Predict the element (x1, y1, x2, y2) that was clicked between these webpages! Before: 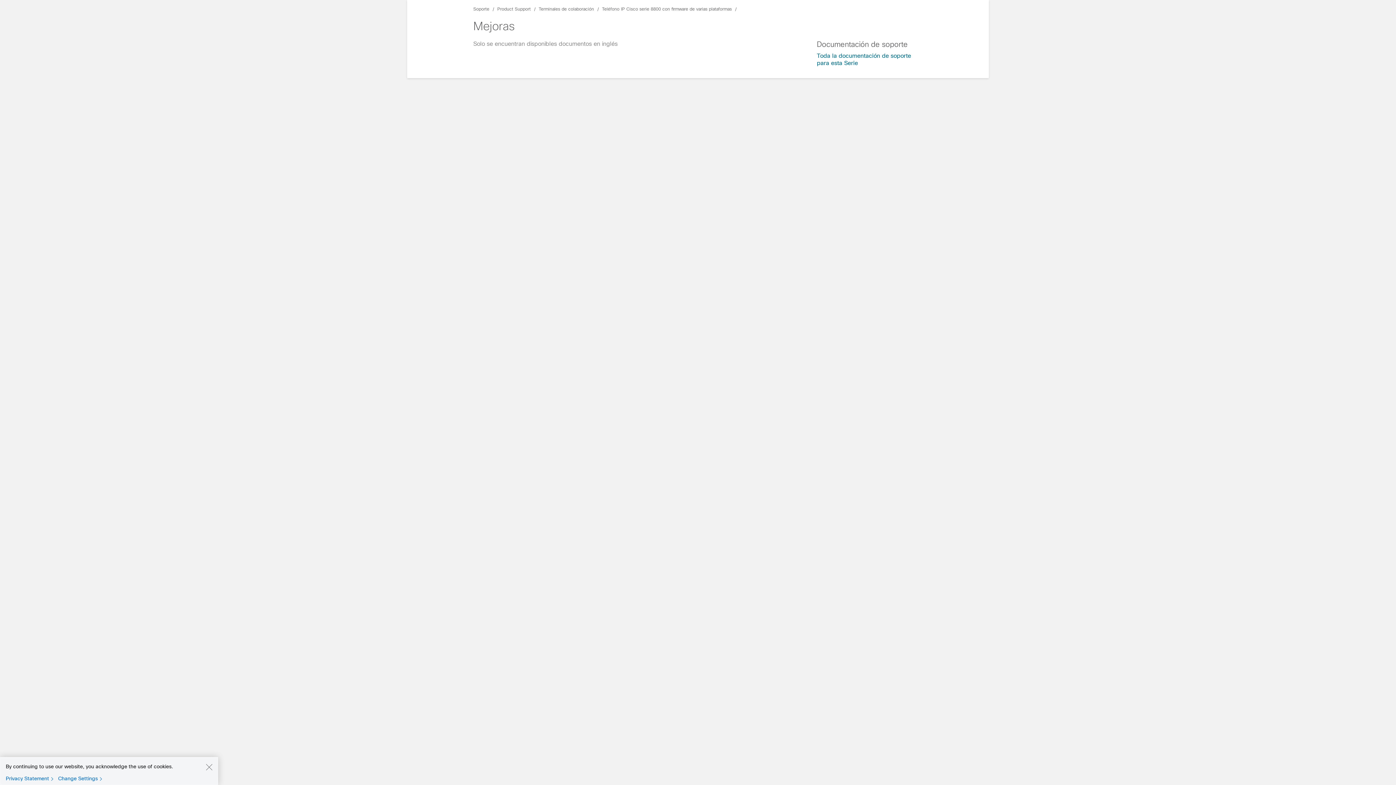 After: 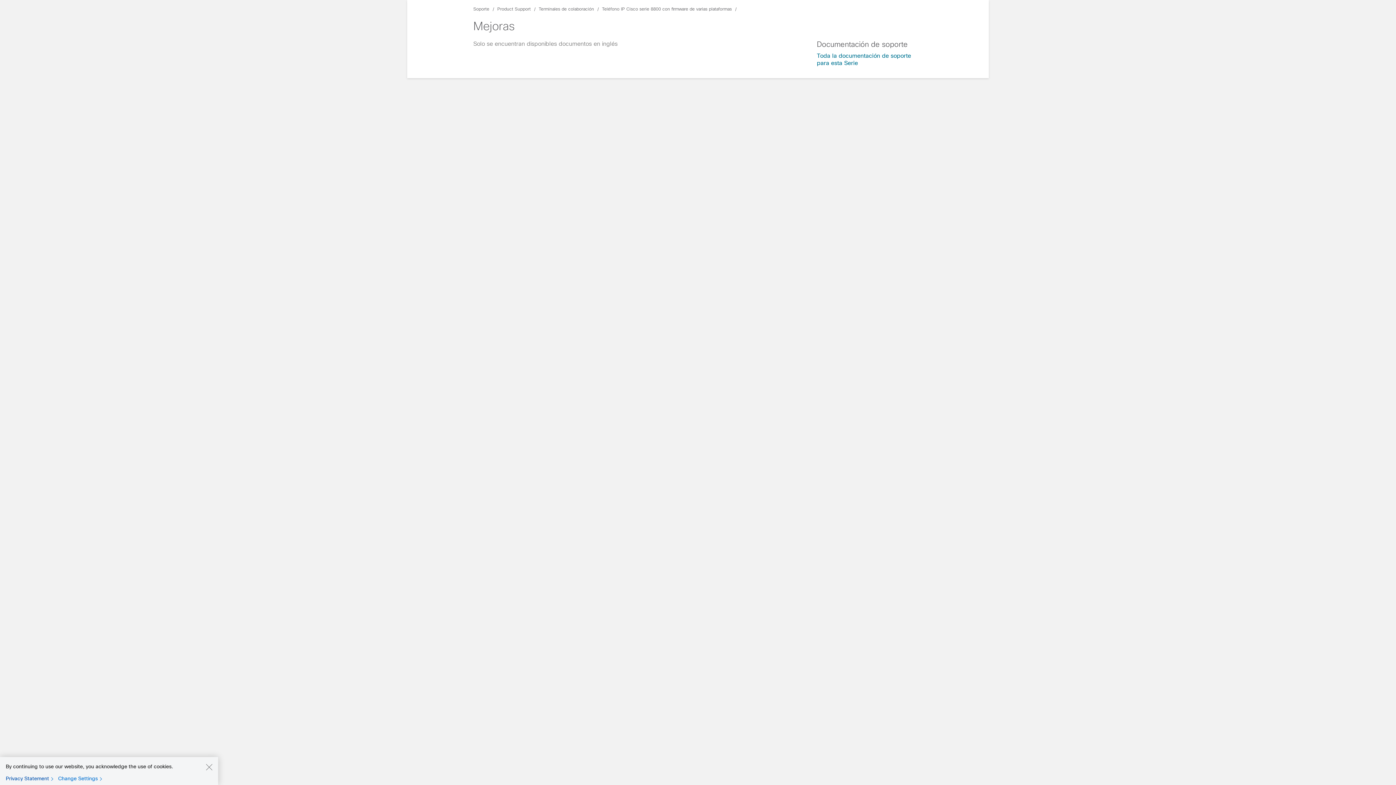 Action: label: Privacy Statement bbox: (5, 775, 56, 782)